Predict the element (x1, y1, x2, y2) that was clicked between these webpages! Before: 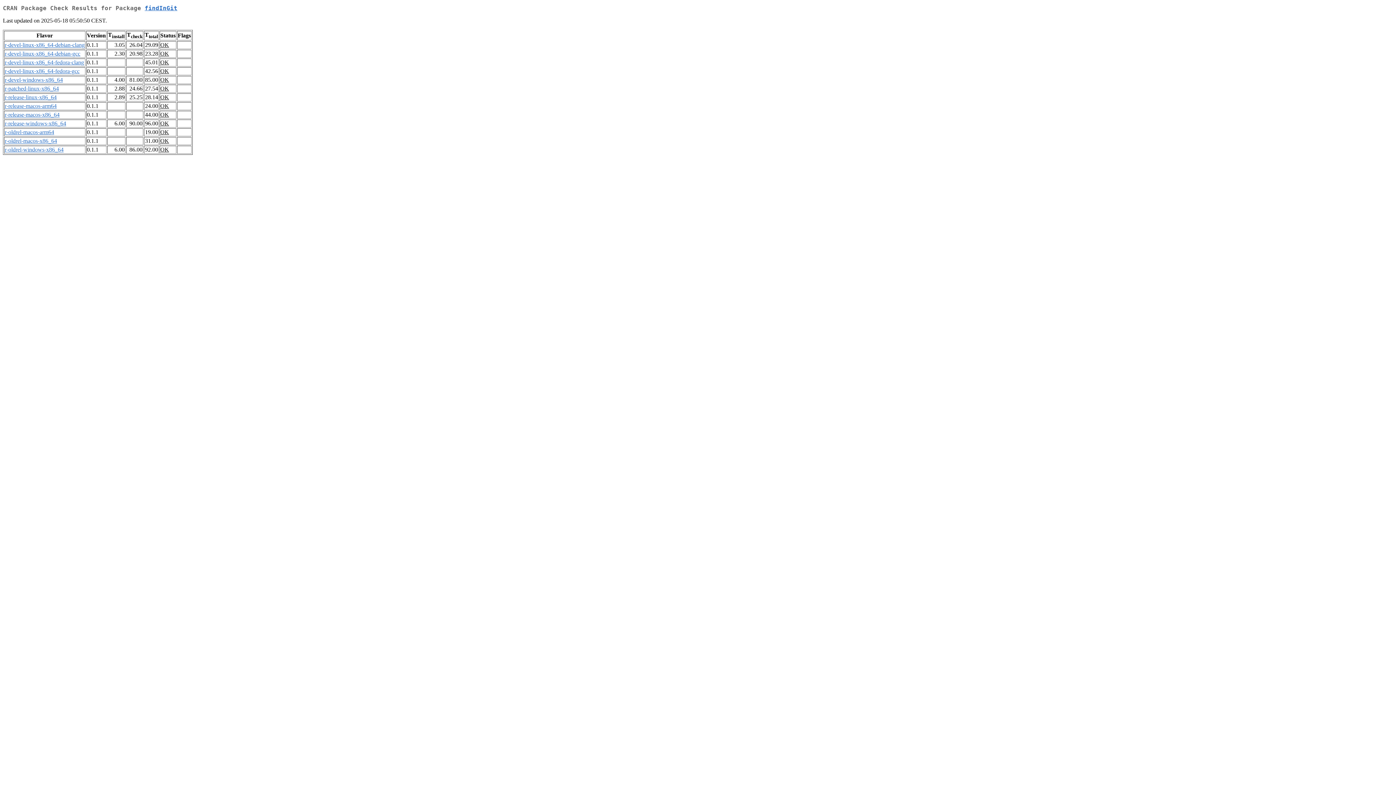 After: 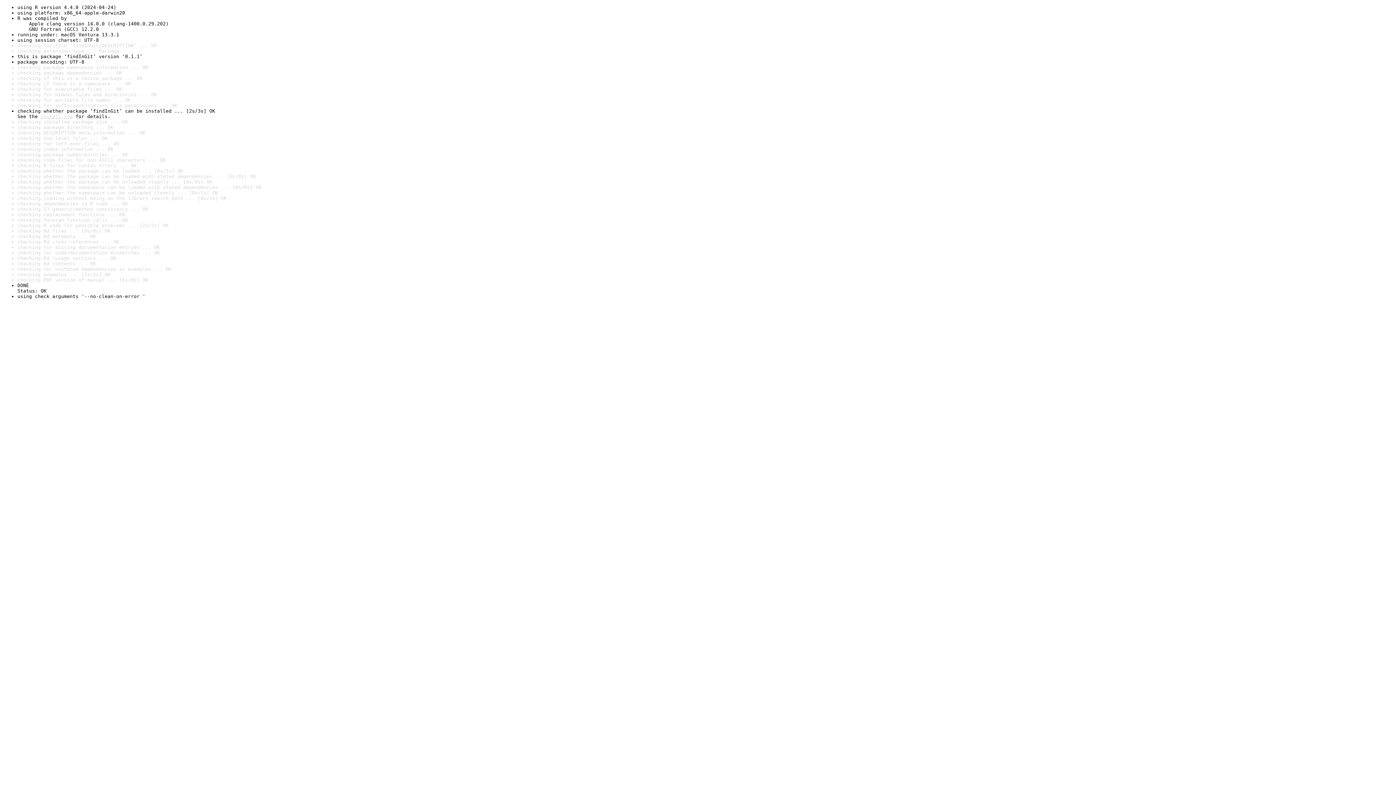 Action: label: OK bbox: (160, 137, 169, 144)